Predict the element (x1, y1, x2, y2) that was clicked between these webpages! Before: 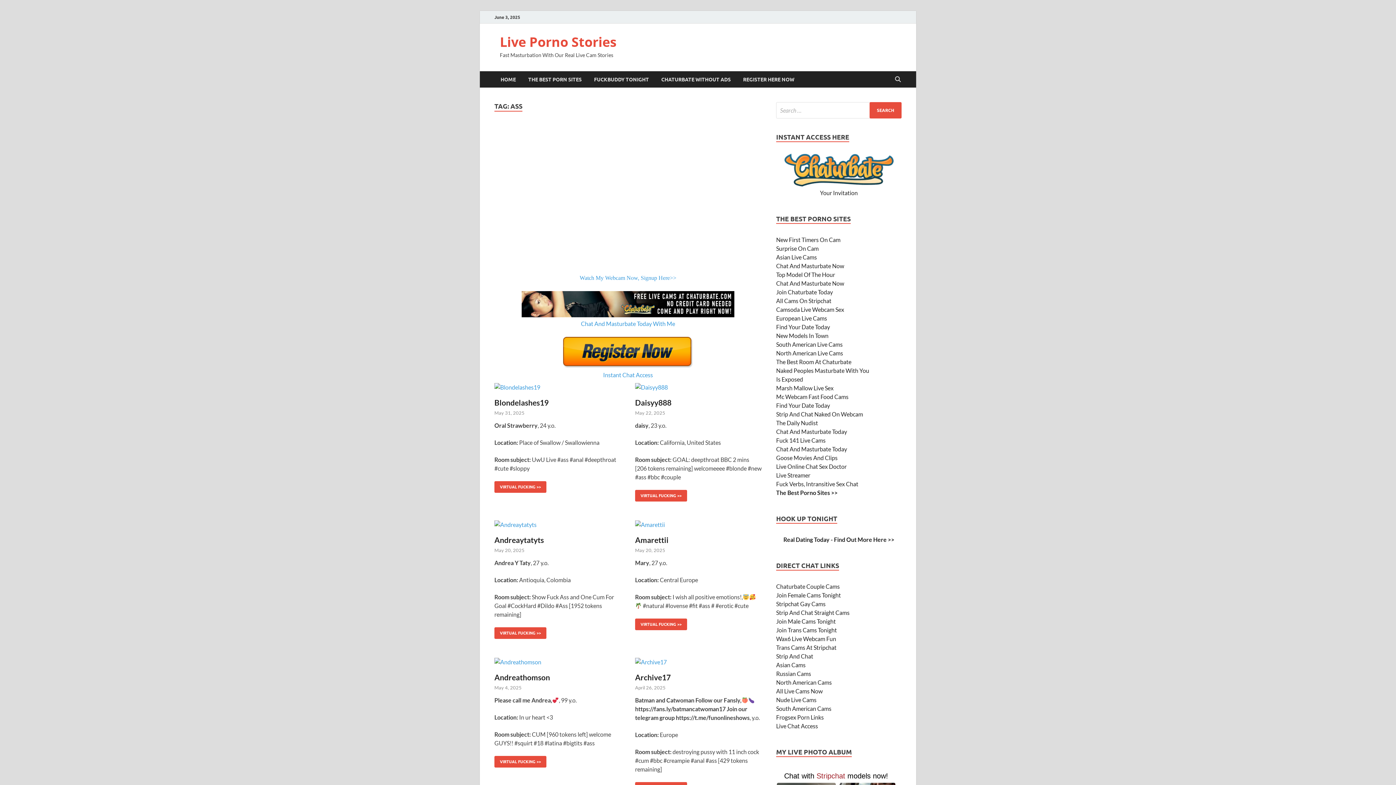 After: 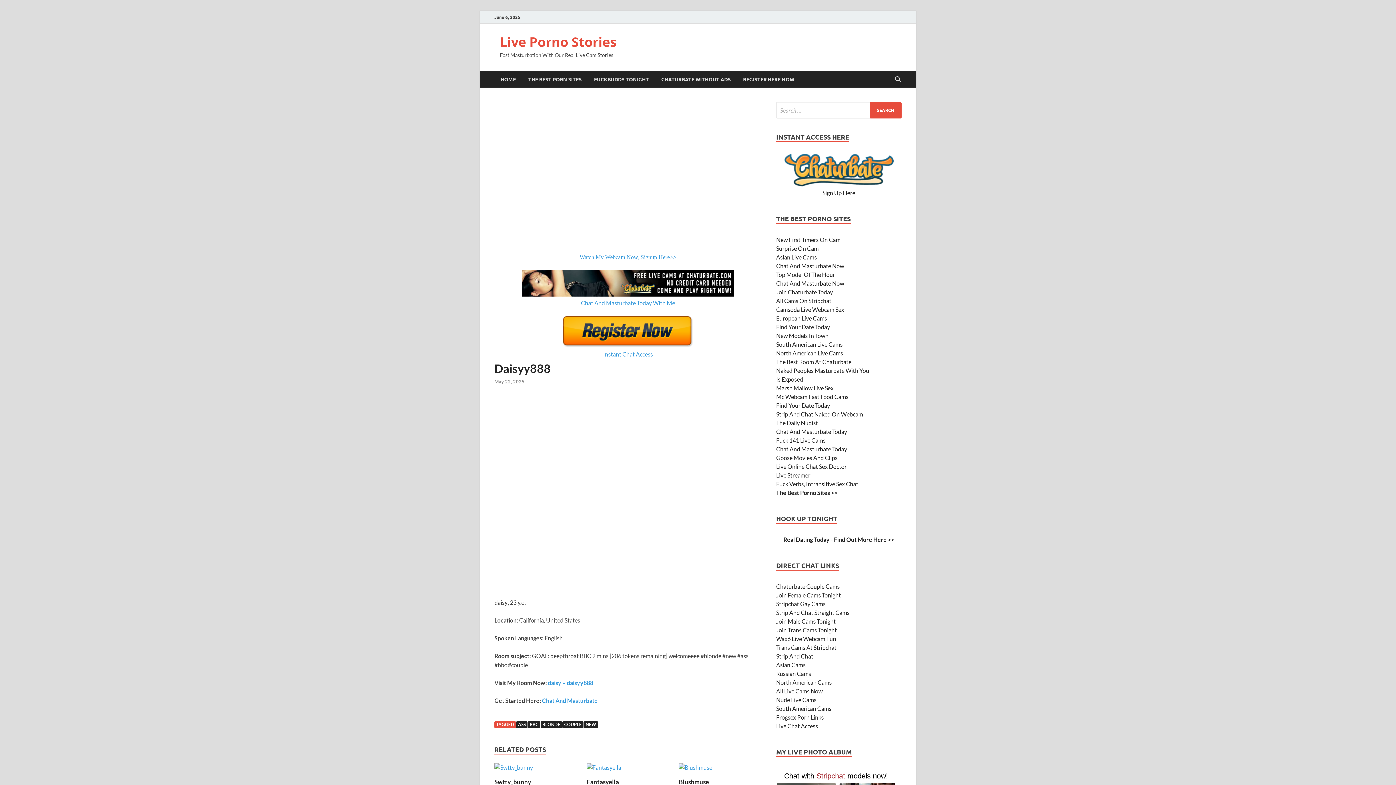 Action: bbox: (635, 382, 761, 392)